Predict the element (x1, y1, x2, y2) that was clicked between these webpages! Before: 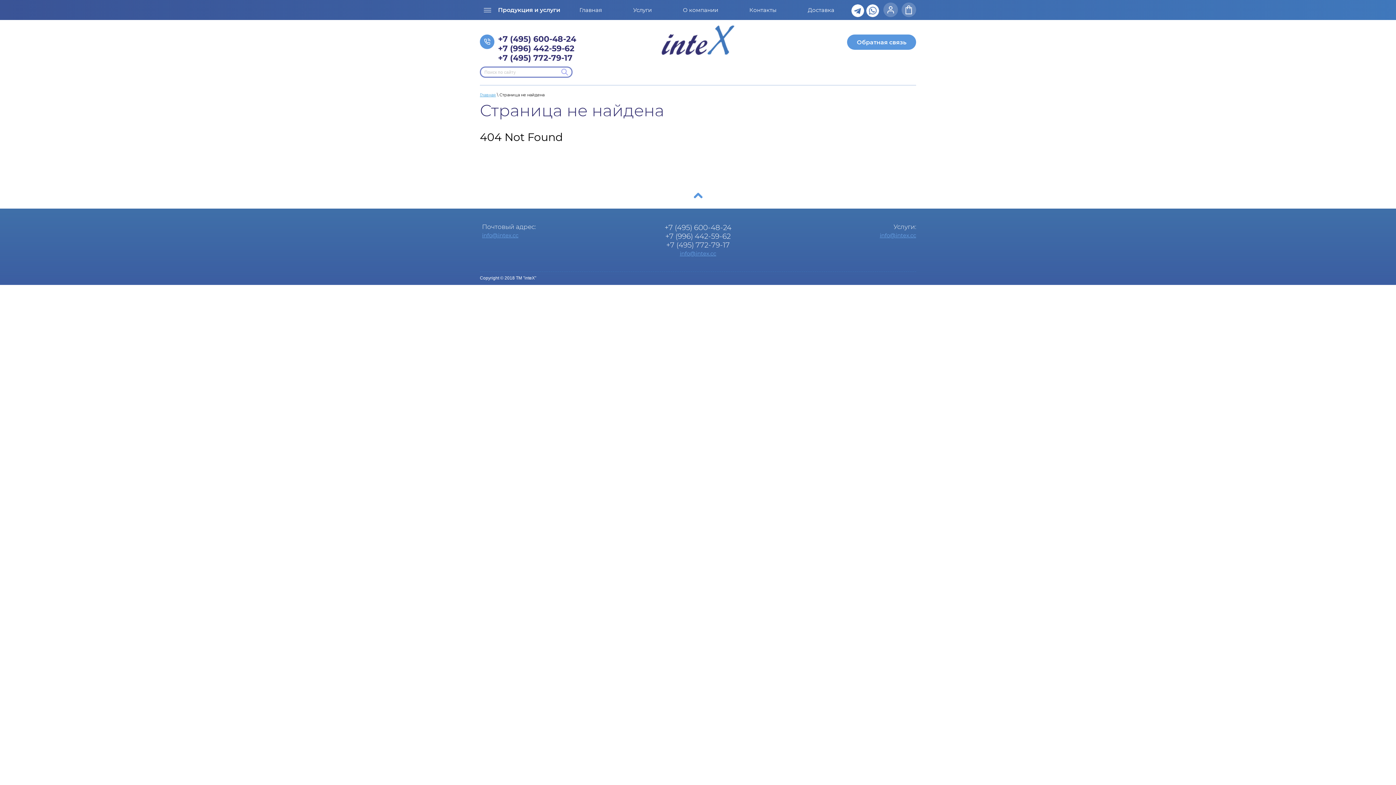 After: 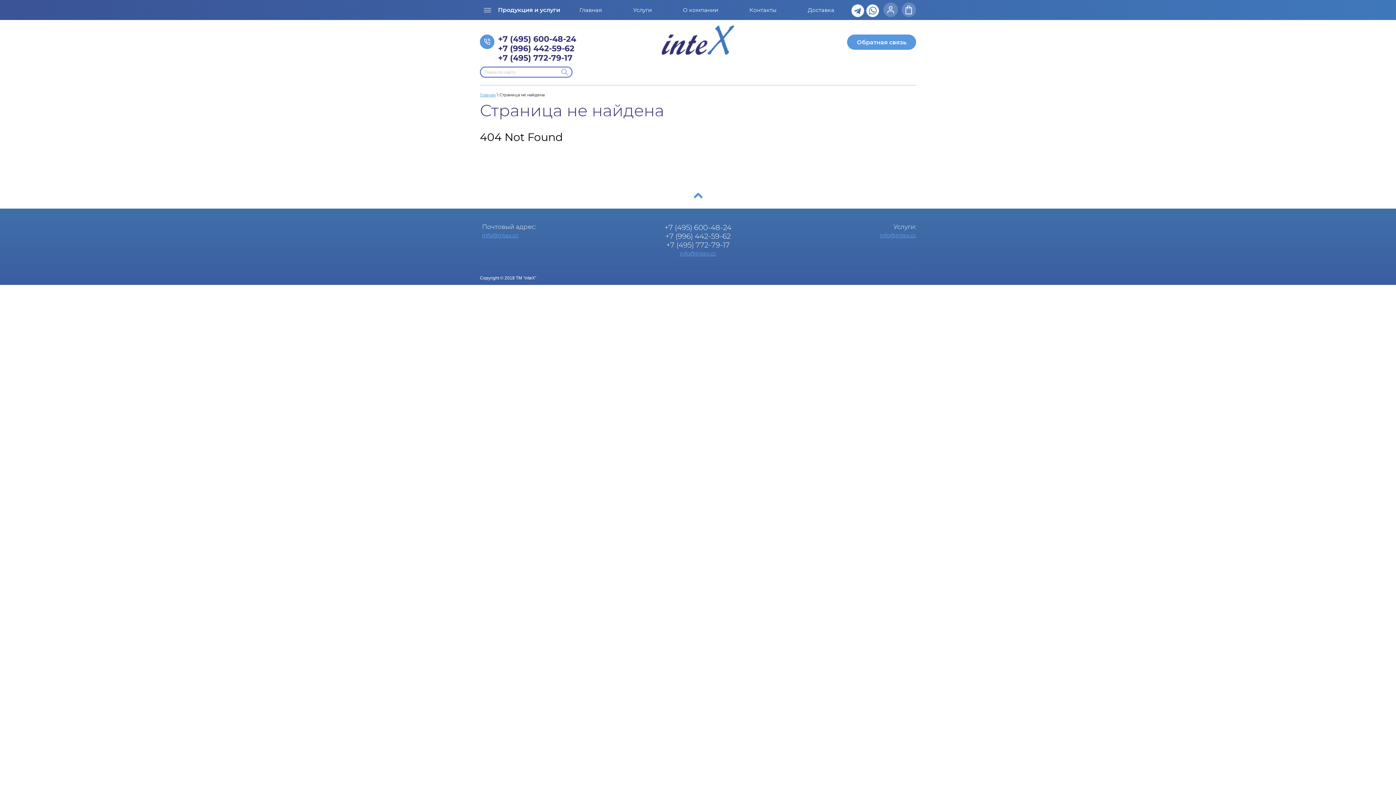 Action: bbox: (664, 223, 731, 231) label: +7 (495) 600-48-24